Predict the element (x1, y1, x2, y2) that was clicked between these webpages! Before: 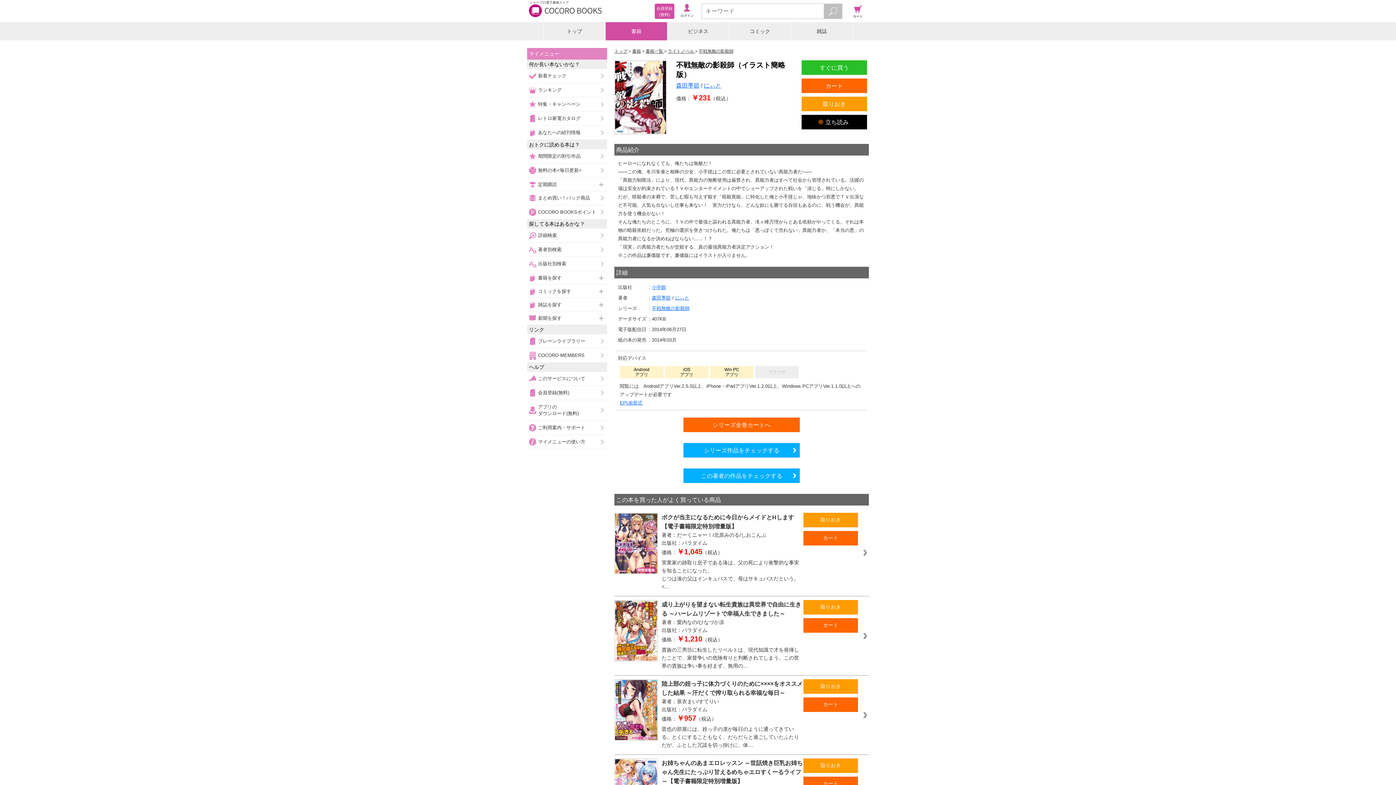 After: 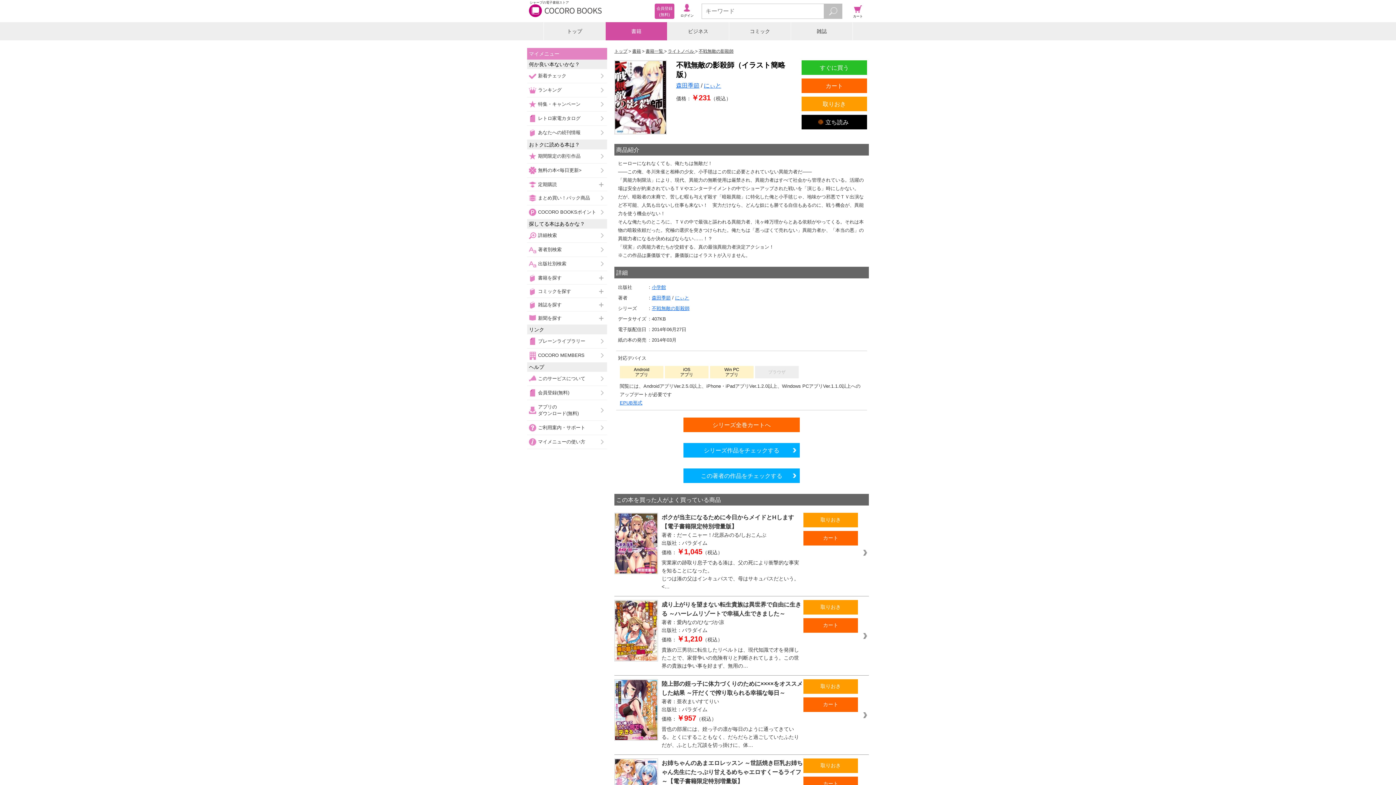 Action: label: ブレーンライブラリー bbox: (527, 334, 607, 348)